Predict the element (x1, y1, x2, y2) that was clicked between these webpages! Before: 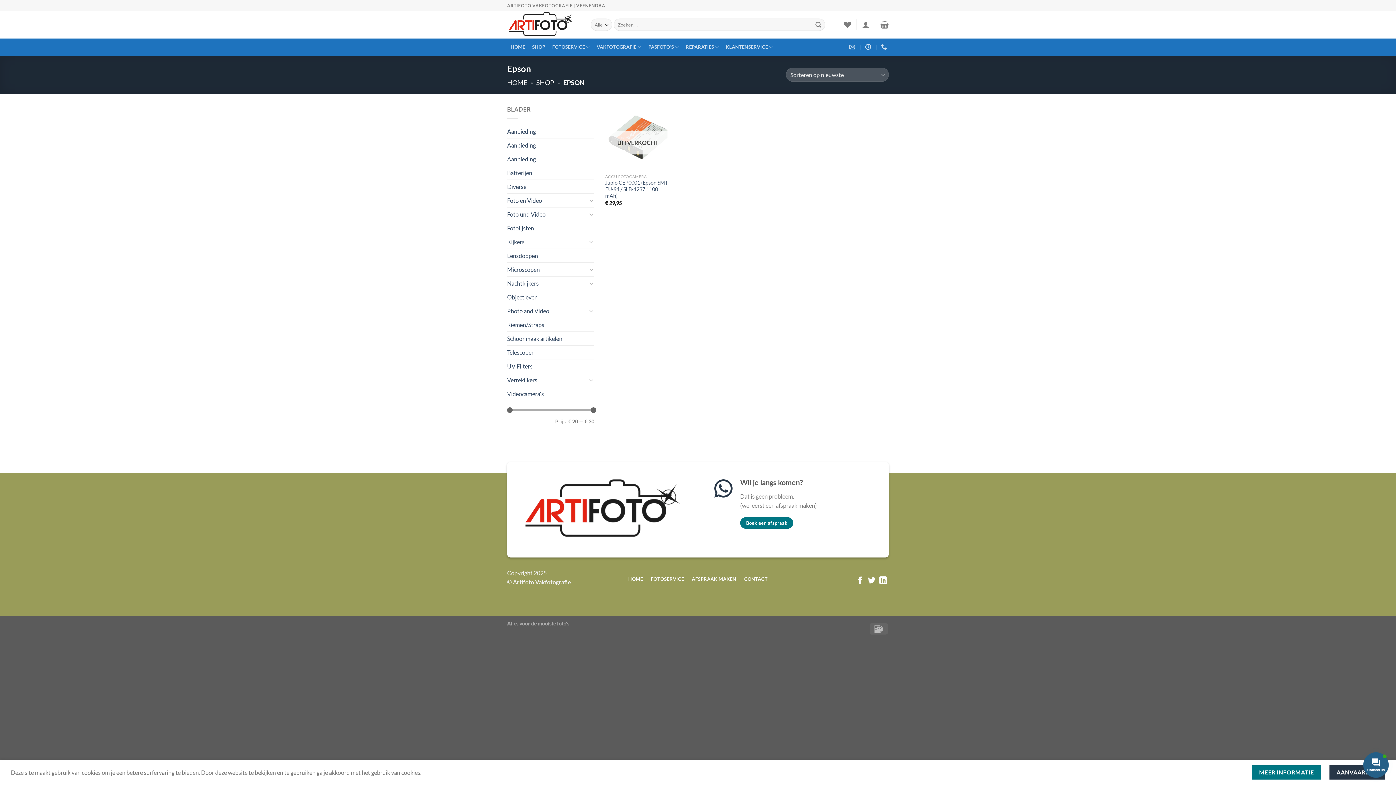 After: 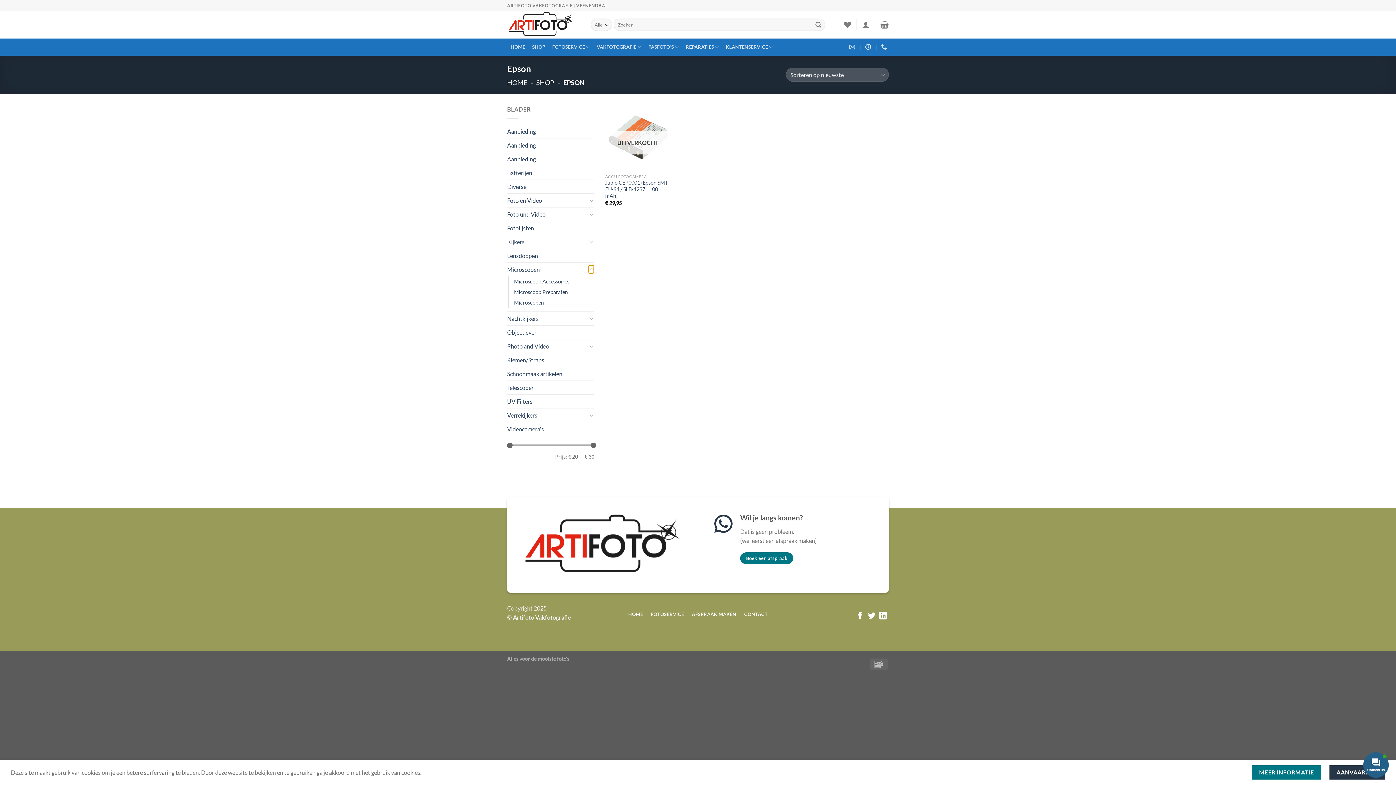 Action: label: Toggle bbox: (588, 265, 594, 273)